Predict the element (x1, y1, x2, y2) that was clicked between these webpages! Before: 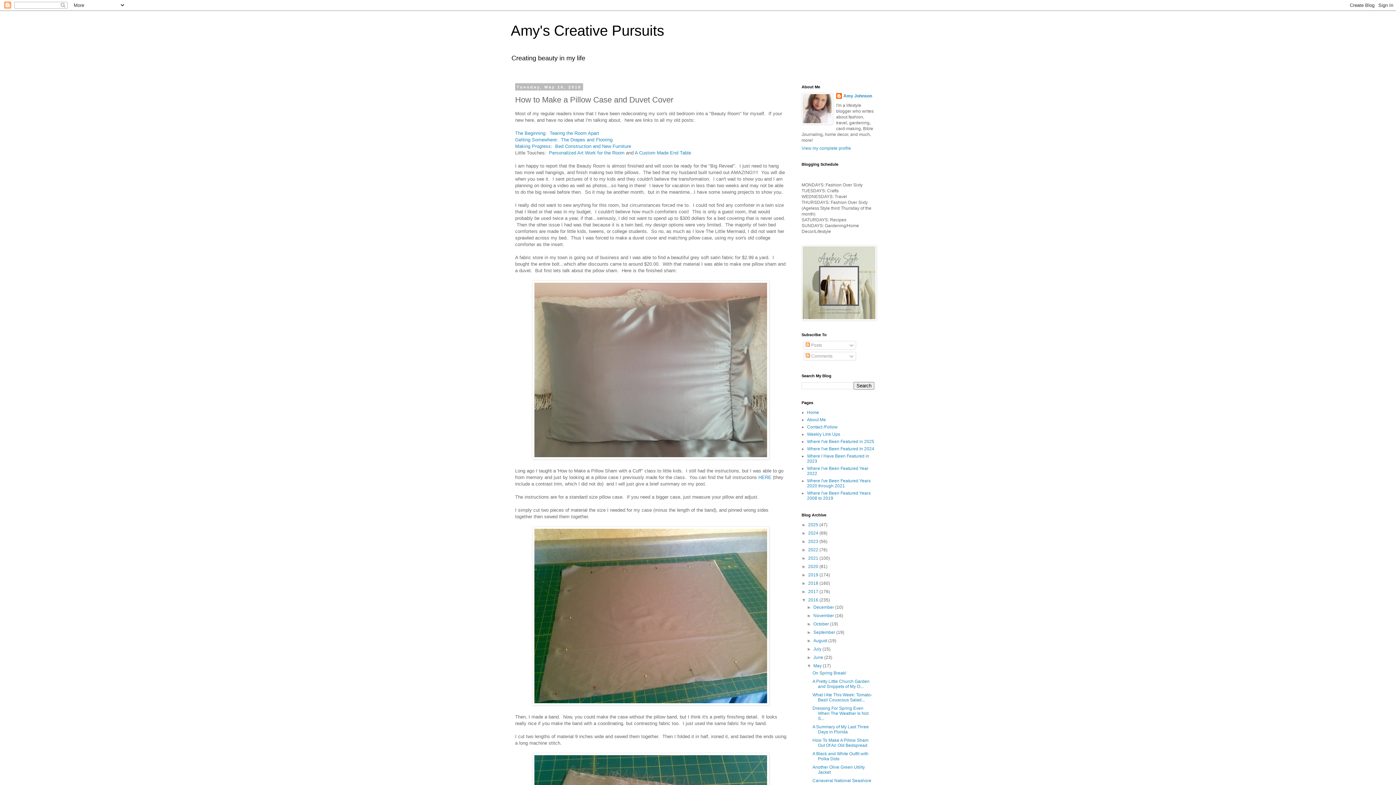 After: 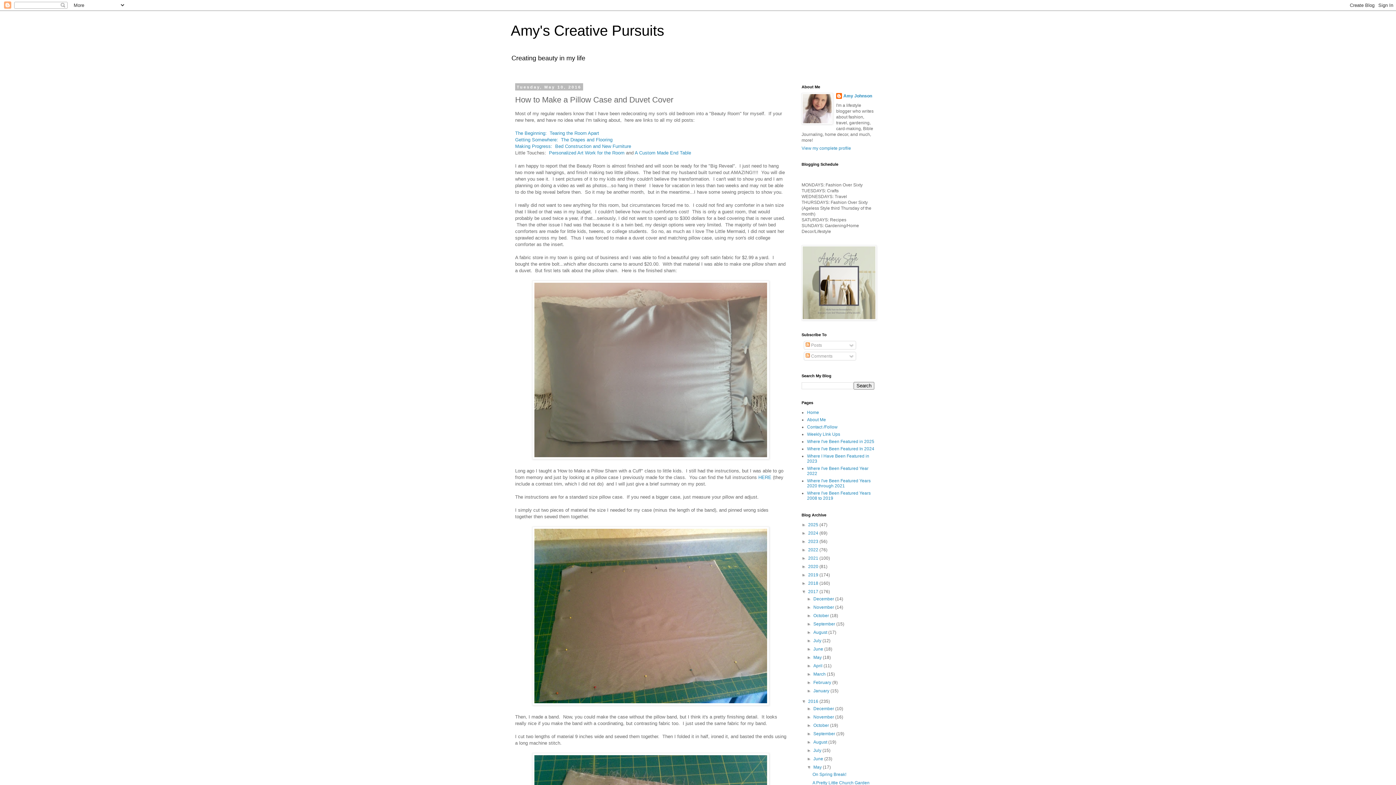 Action: bbox: (801, 589, 808, 594) label: ►  